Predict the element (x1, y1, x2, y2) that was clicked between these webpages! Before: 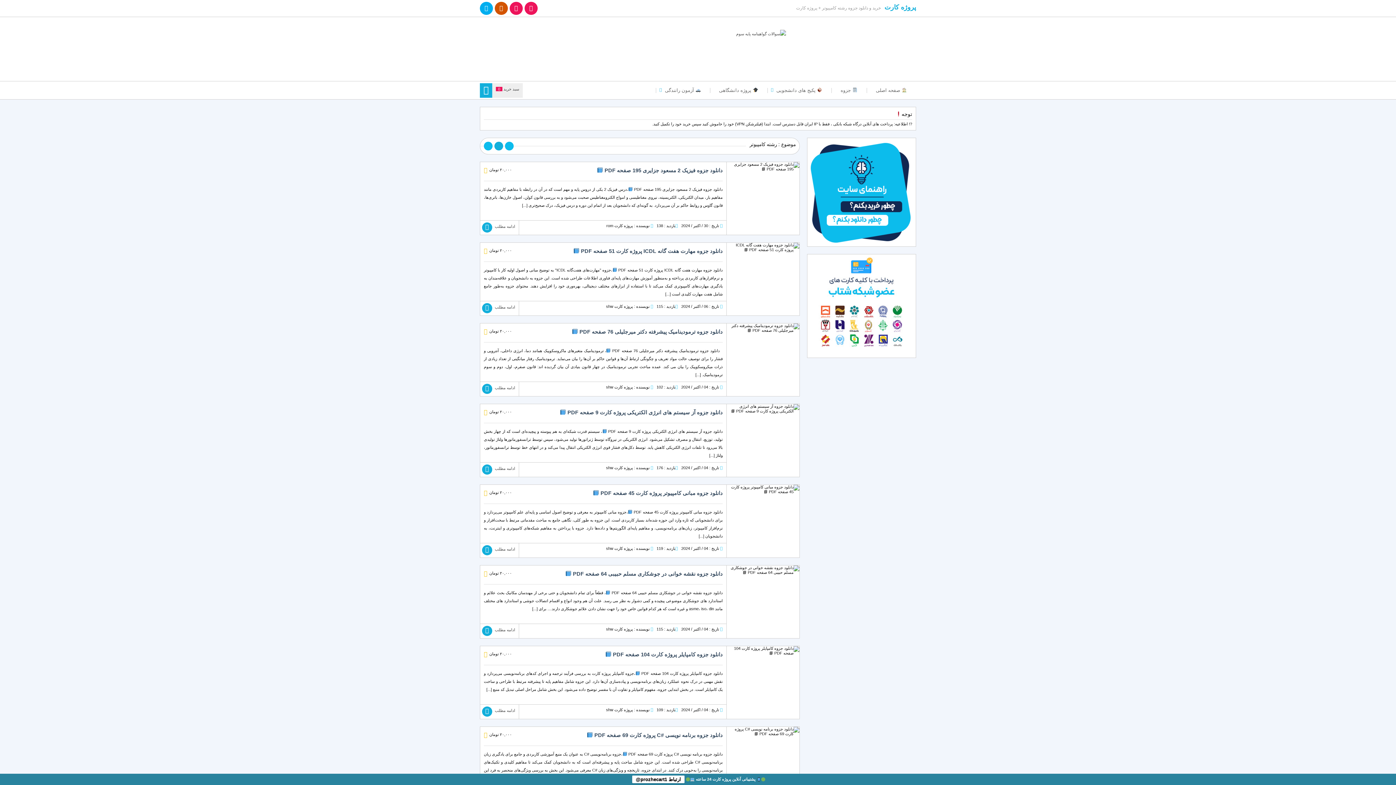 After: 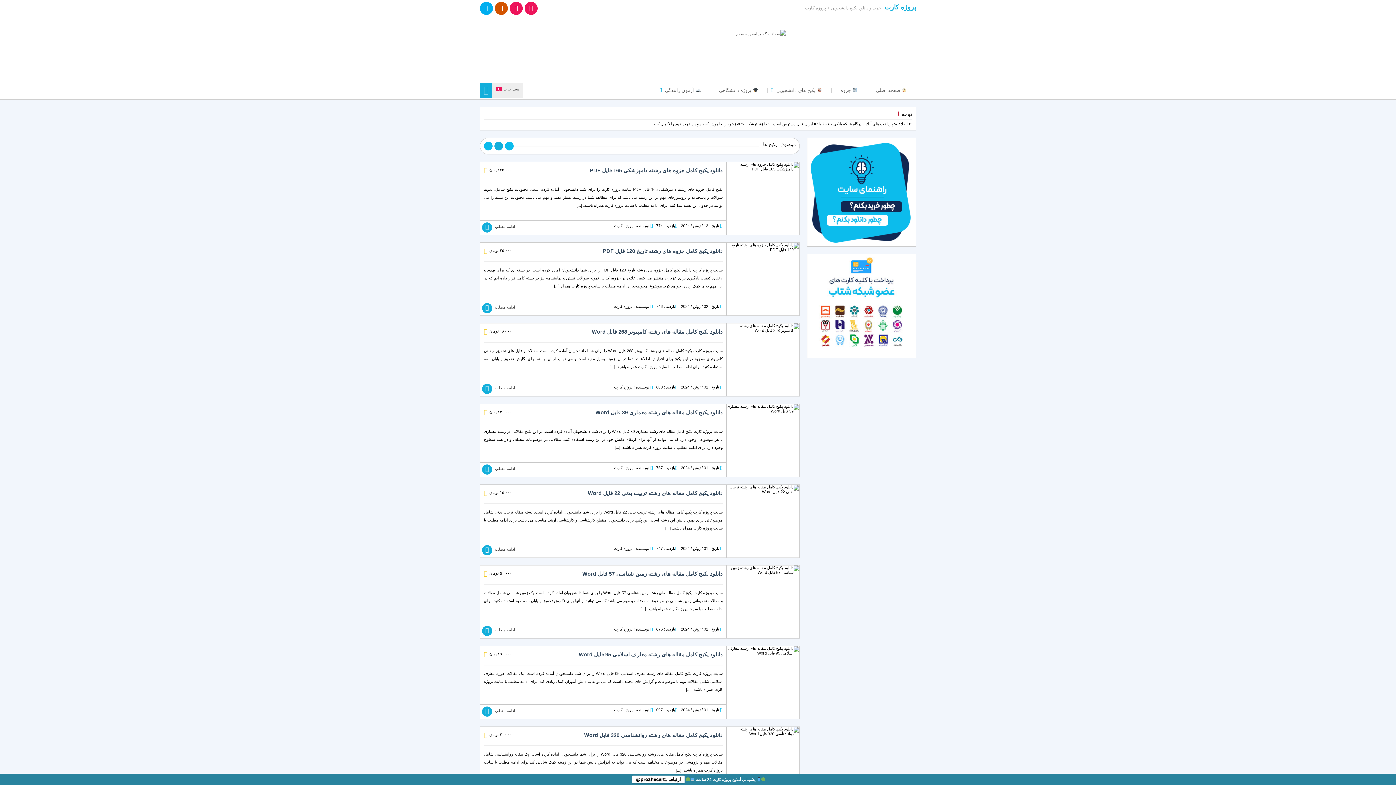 Action: bbox: (767, 81, 831, 99) label:  پکیج های دانشجویی